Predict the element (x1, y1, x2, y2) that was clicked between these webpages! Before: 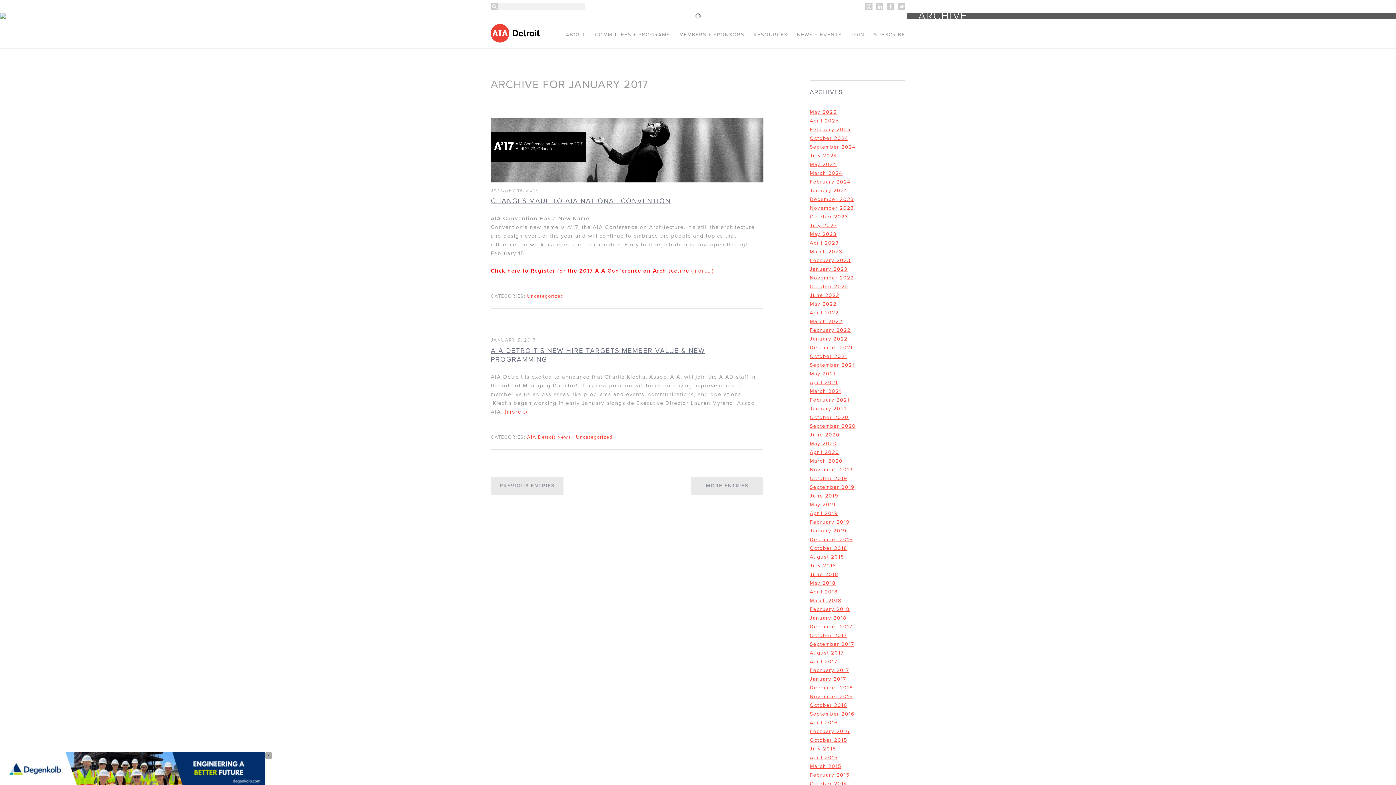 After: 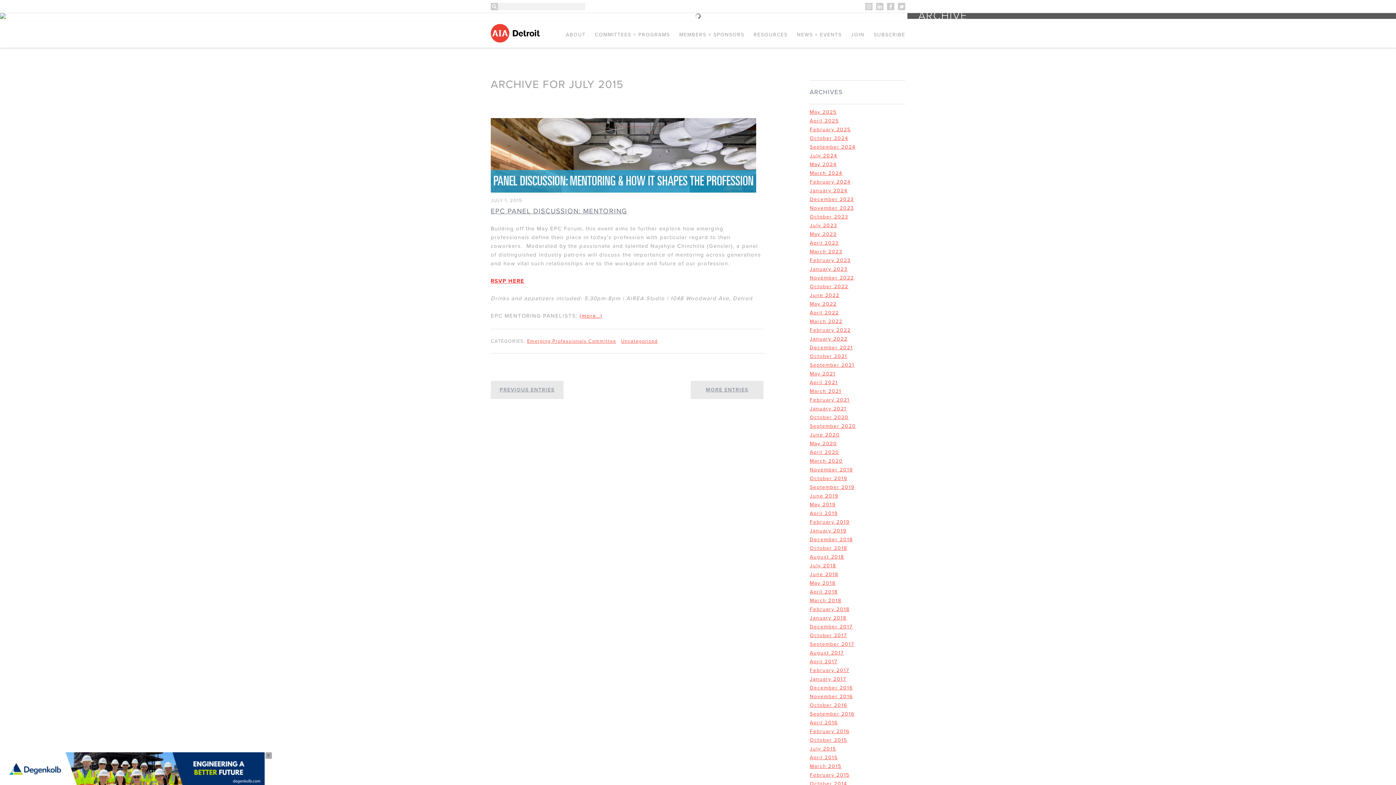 Action: bbox: (810, 746, 836, 752) label: July 2015